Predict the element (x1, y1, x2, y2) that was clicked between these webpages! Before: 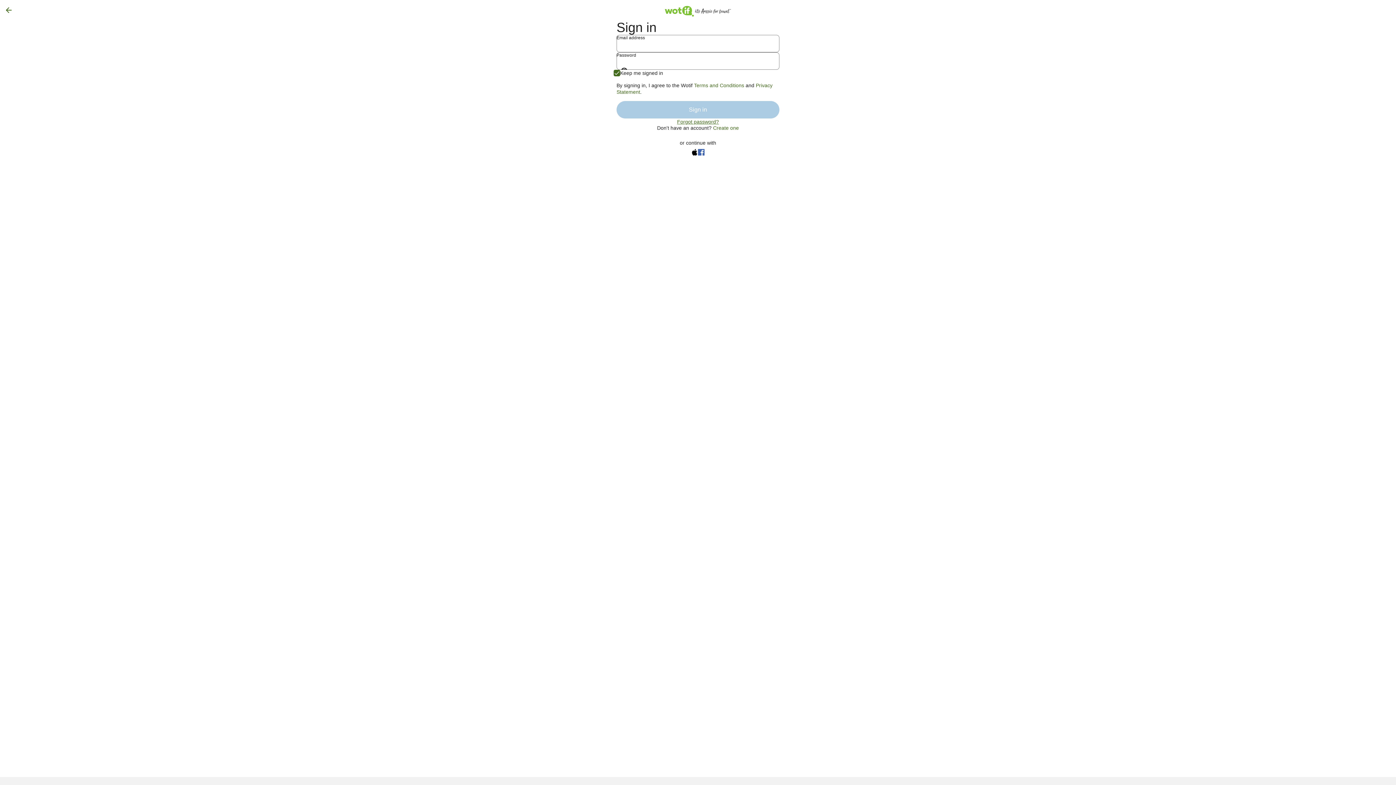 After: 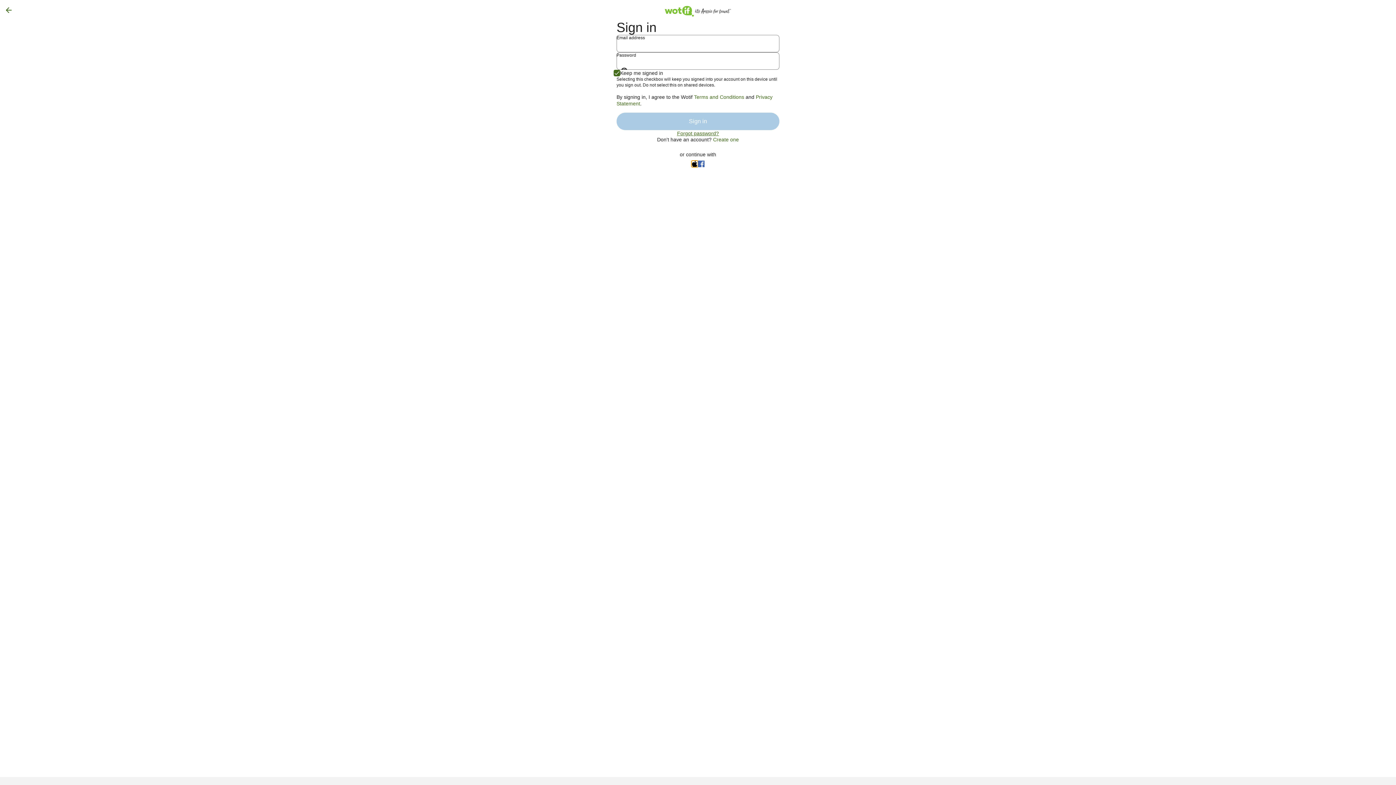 Action: bbox: (691, 149, 698, 155)